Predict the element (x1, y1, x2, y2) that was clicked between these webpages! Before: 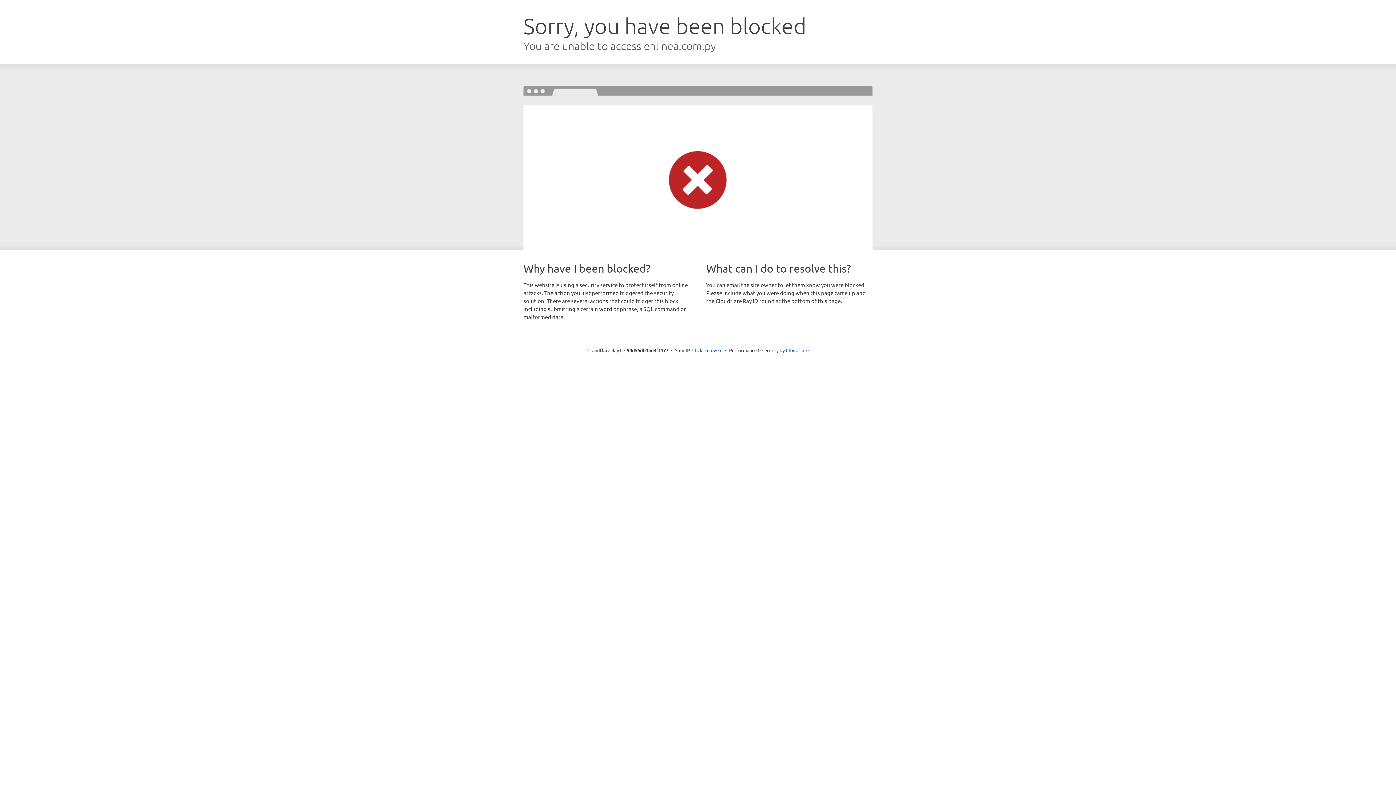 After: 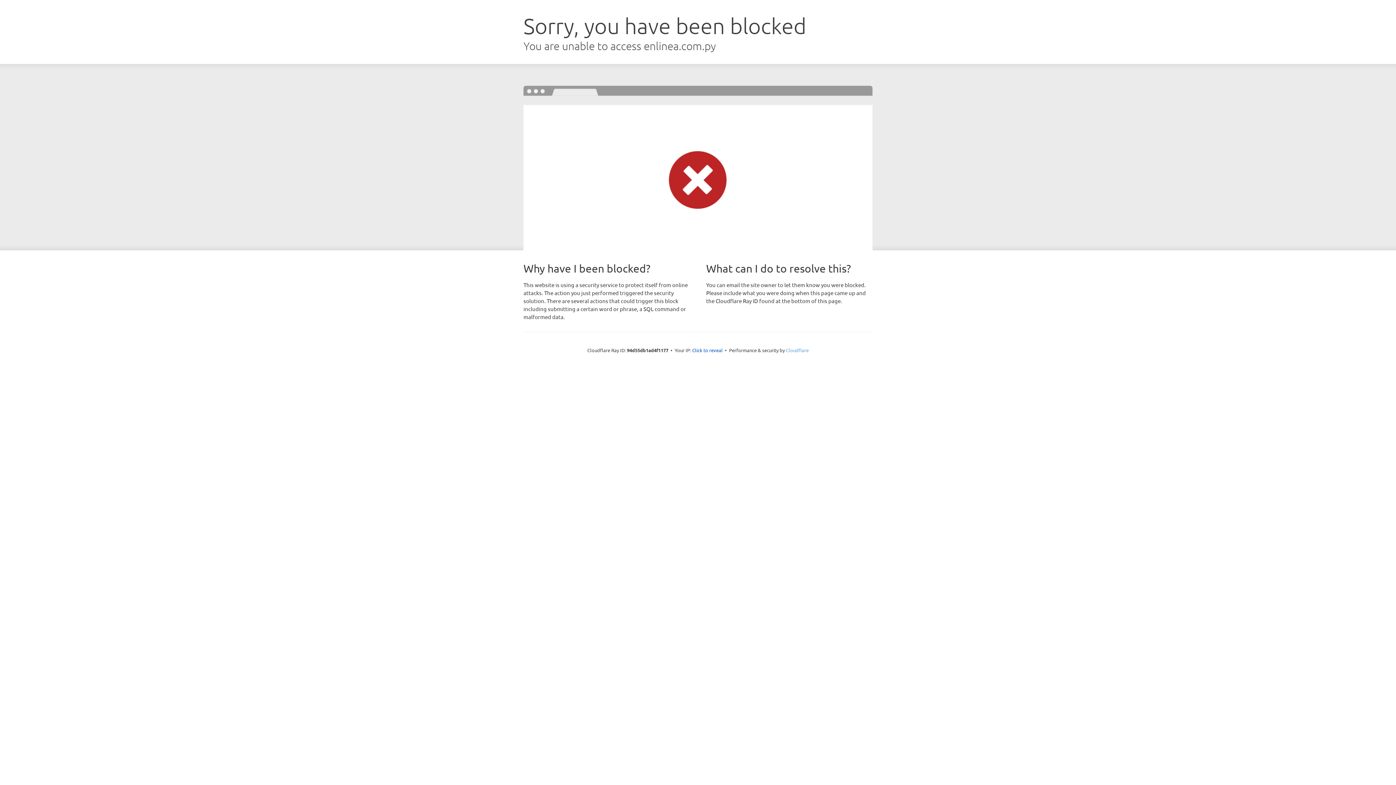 Action: label: Cloudflare bbox: (786, 347, 808, 353)